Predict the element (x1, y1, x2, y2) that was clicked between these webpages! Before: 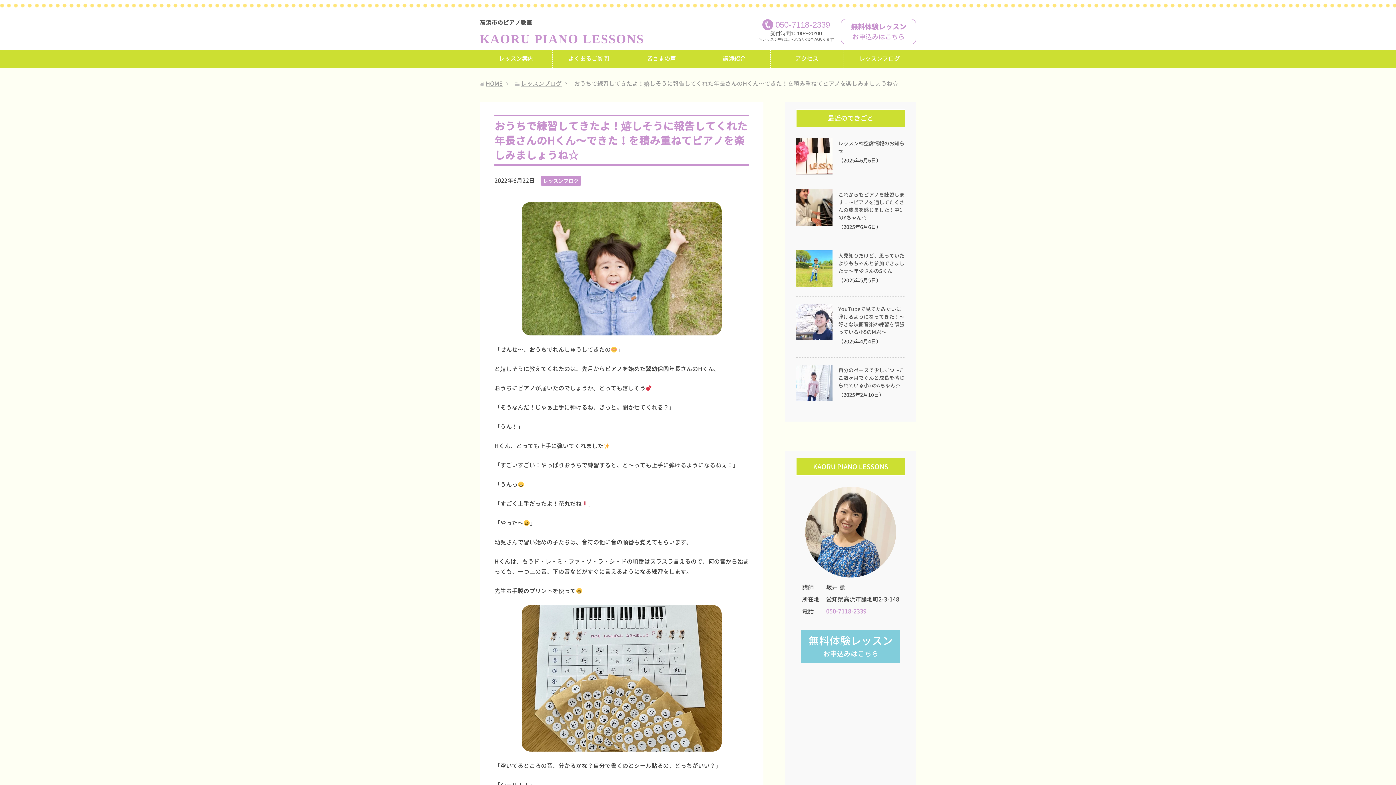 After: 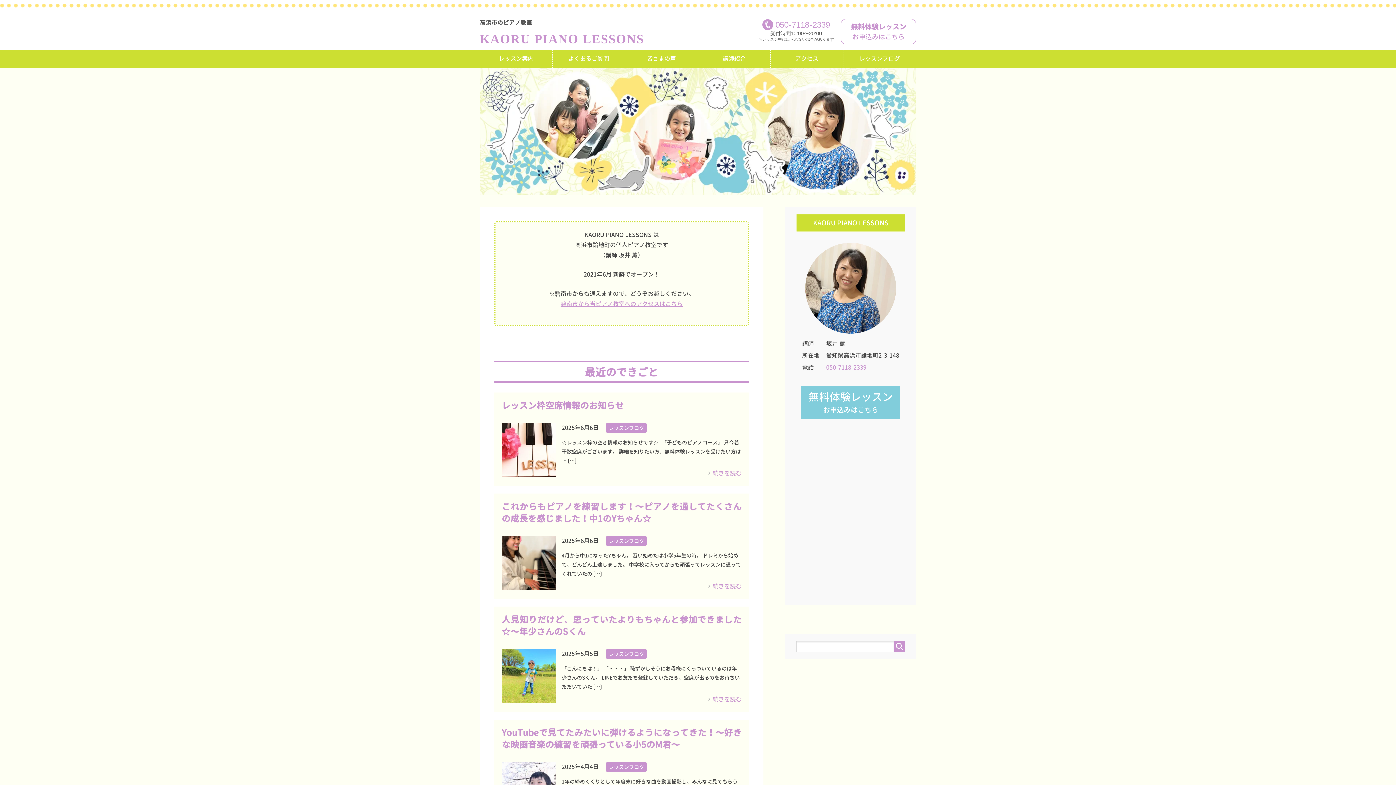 Action: label: HOME bbox: (485, 79, 502, 87)